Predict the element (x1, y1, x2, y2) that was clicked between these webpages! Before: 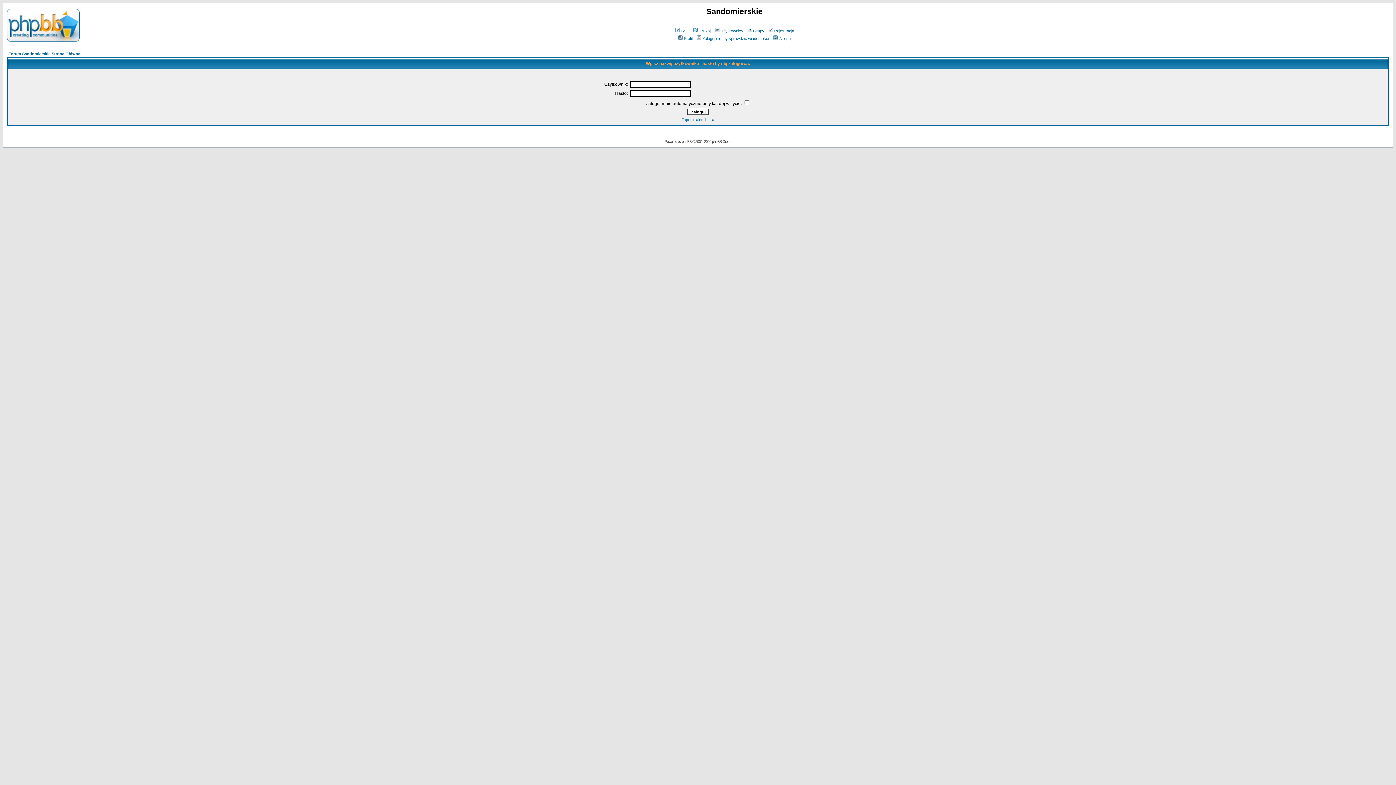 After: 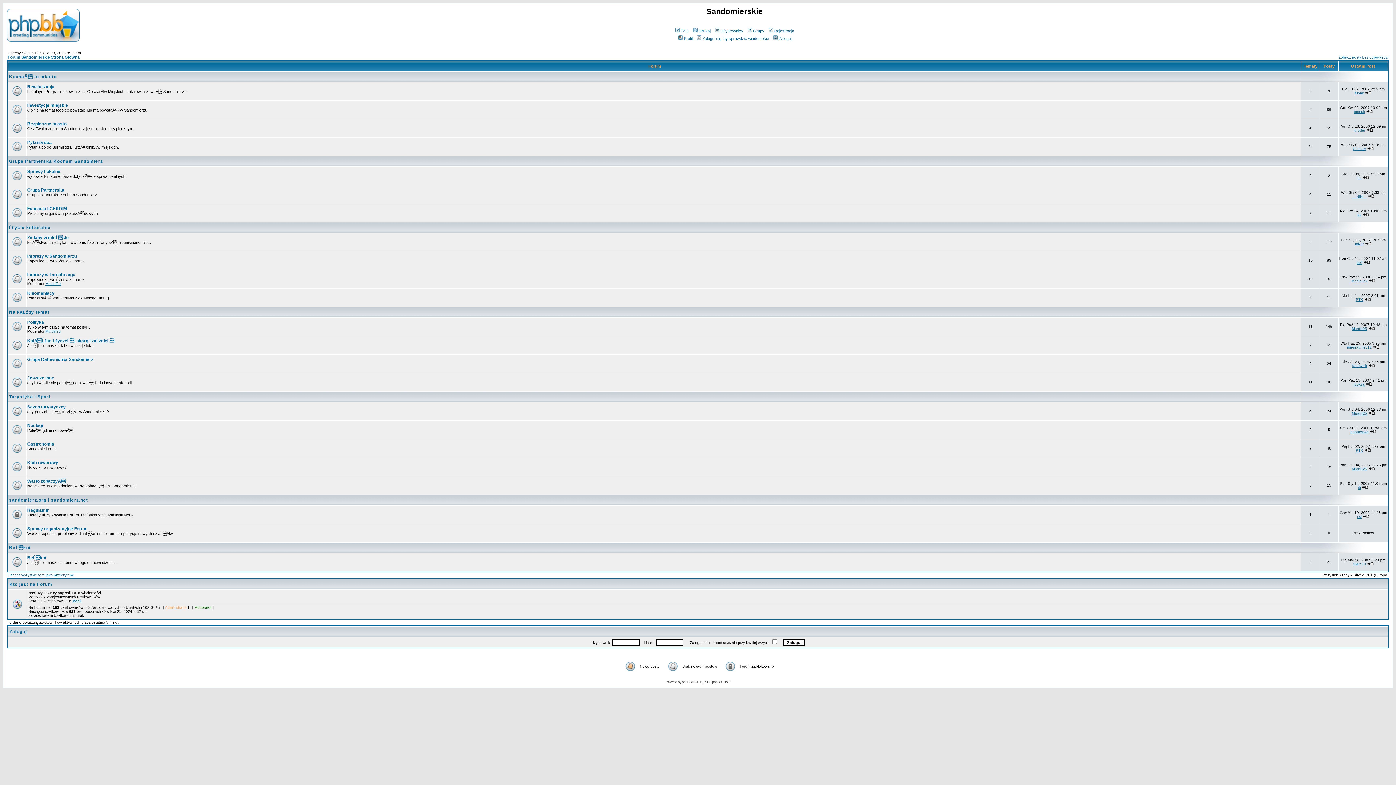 Action: bbox: (8, 51, 80, 56) label: Forum Sandomierskie Strona Główna